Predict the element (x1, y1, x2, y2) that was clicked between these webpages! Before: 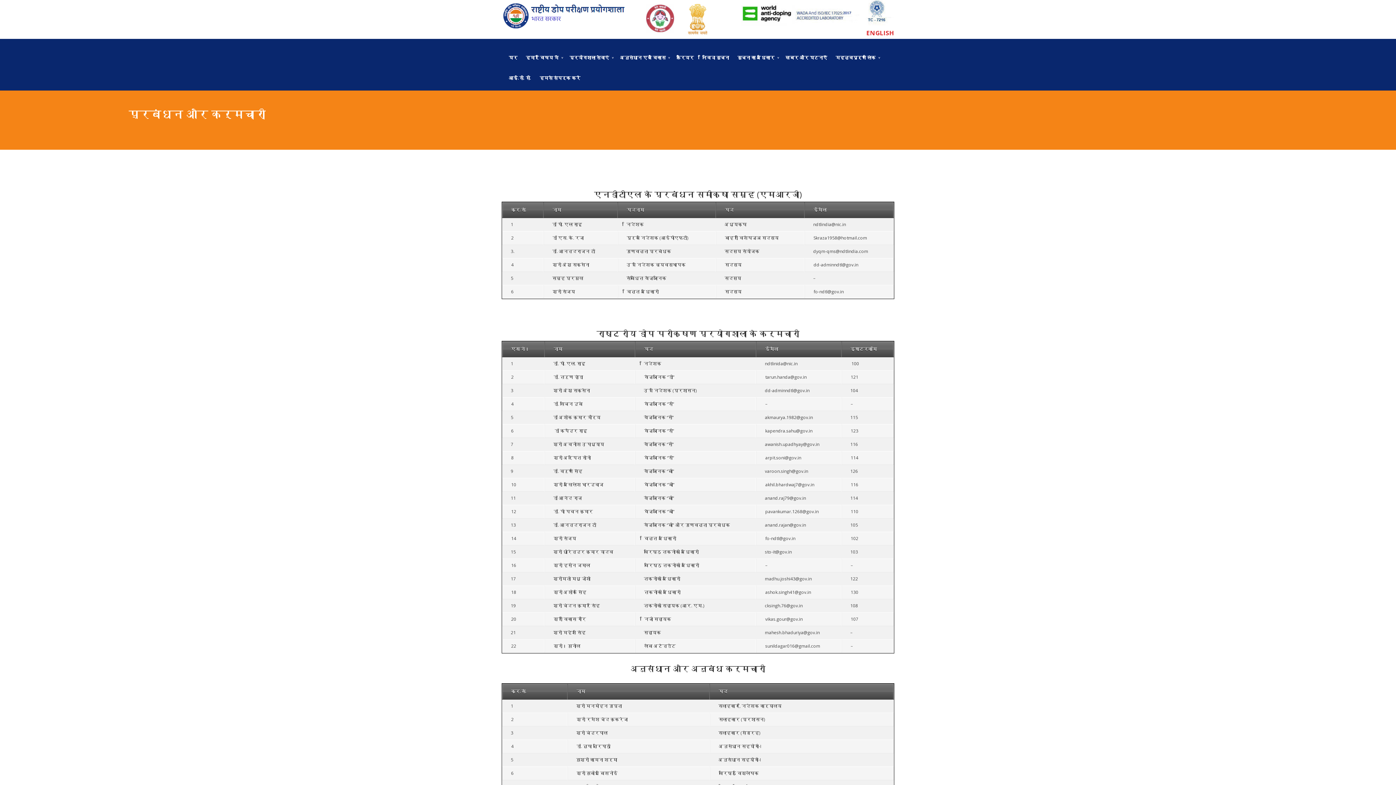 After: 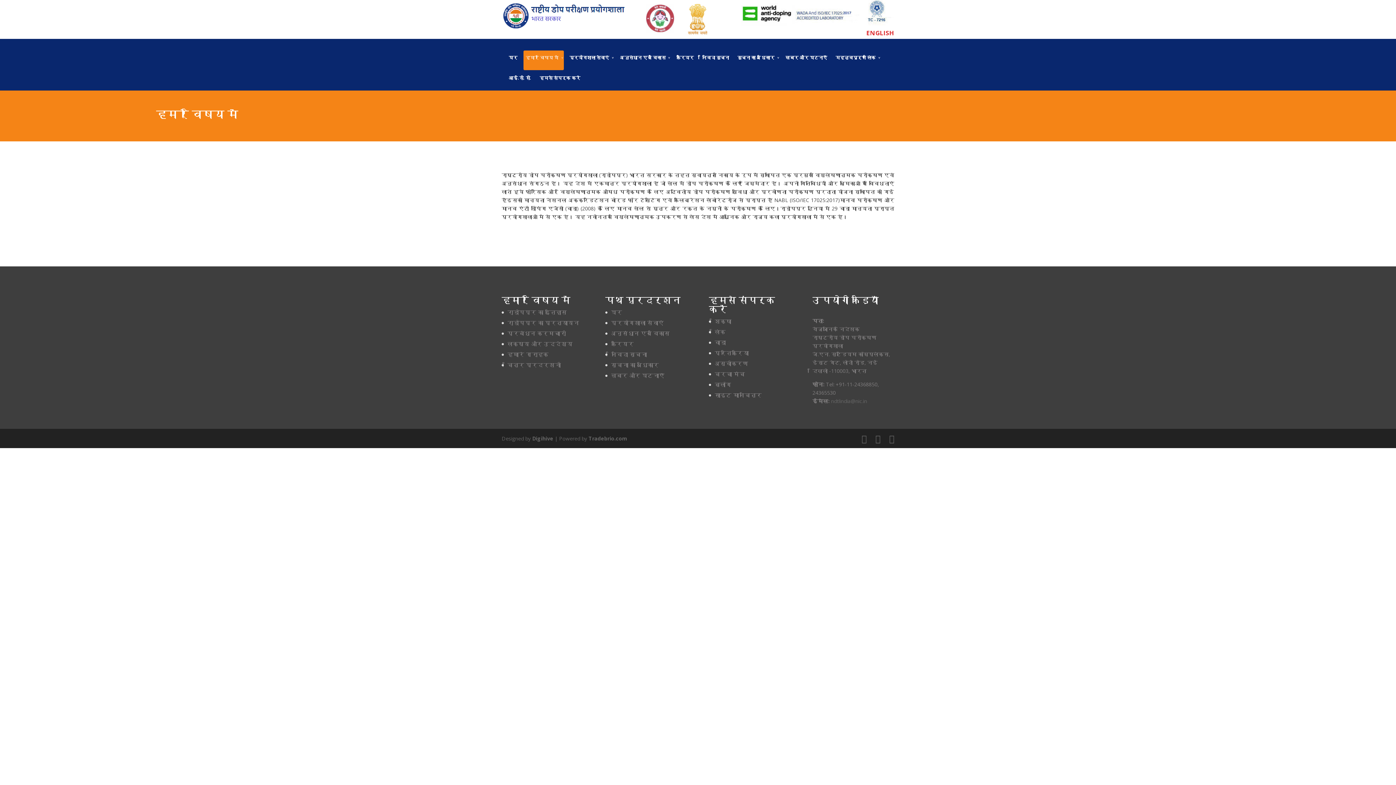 Action: label: हमारे विषय में bbox: (523, 50, 563, 70)